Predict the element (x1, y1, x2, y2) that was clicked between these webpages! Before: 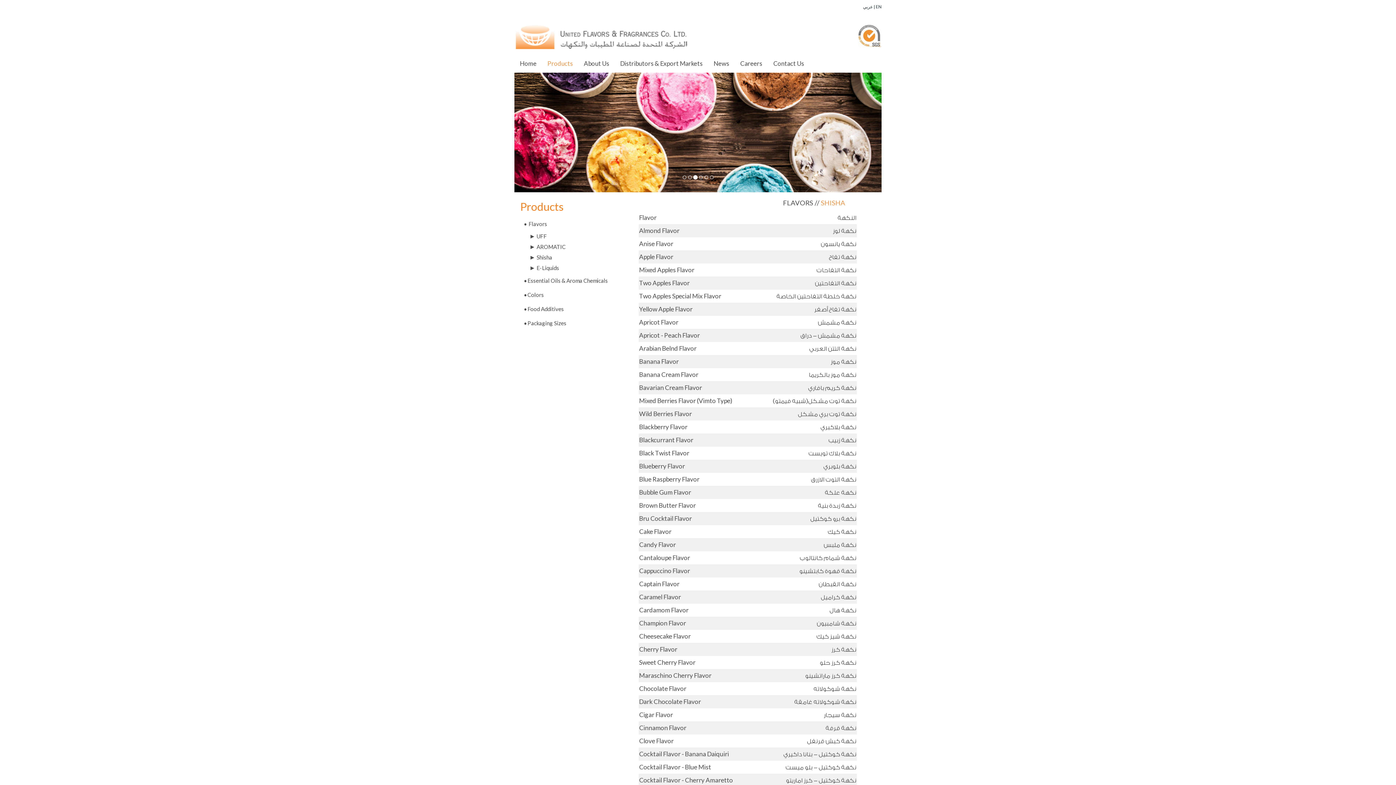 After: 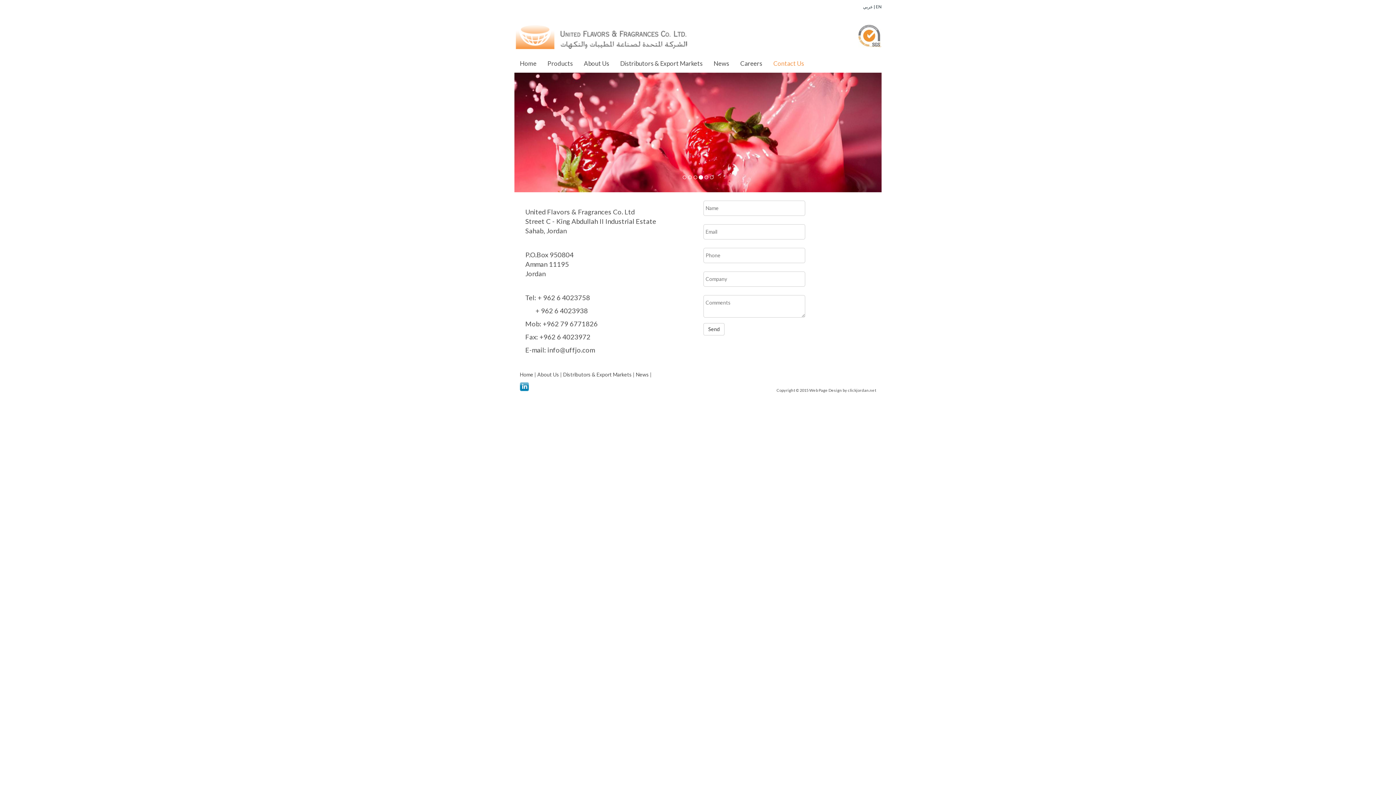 Action: bbox: (768, 54, 809, 72) label: Contact Us